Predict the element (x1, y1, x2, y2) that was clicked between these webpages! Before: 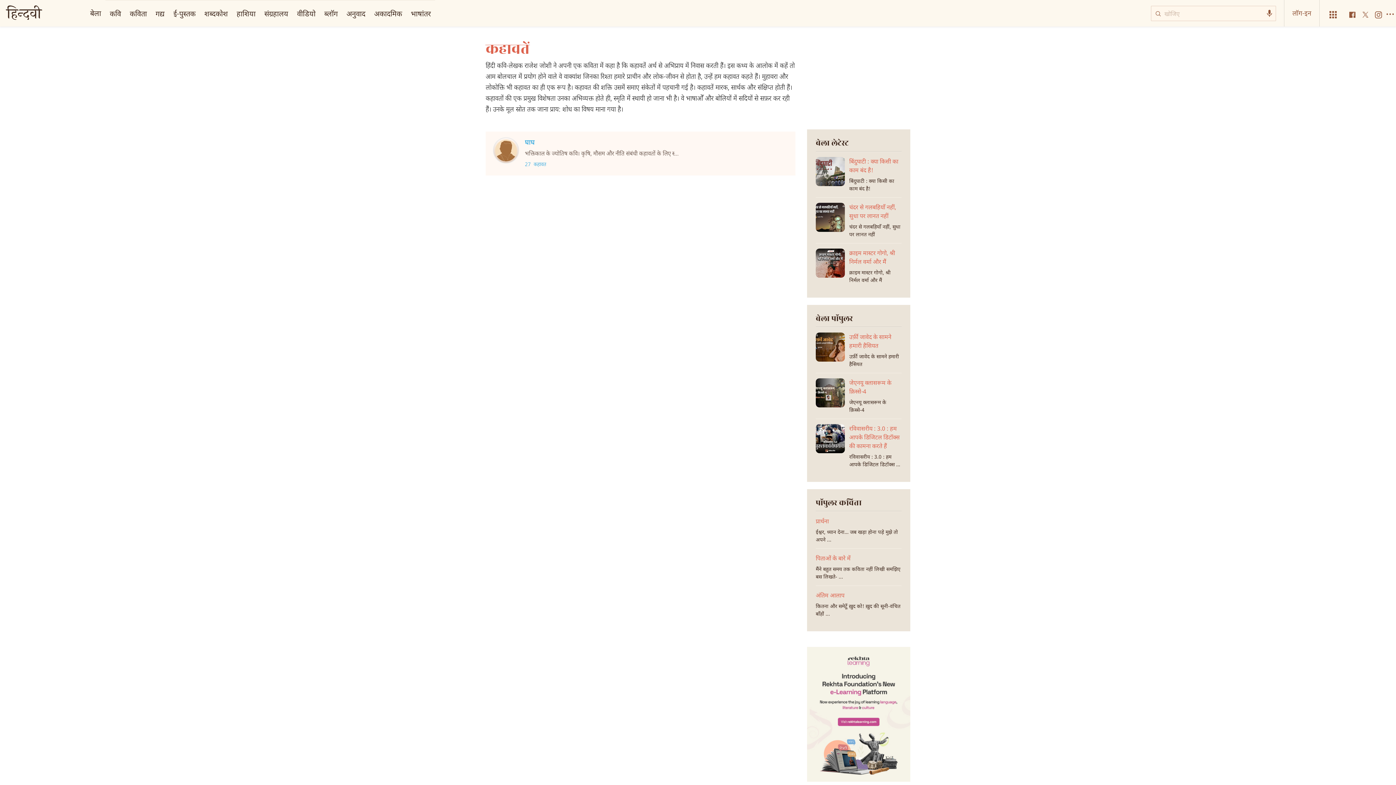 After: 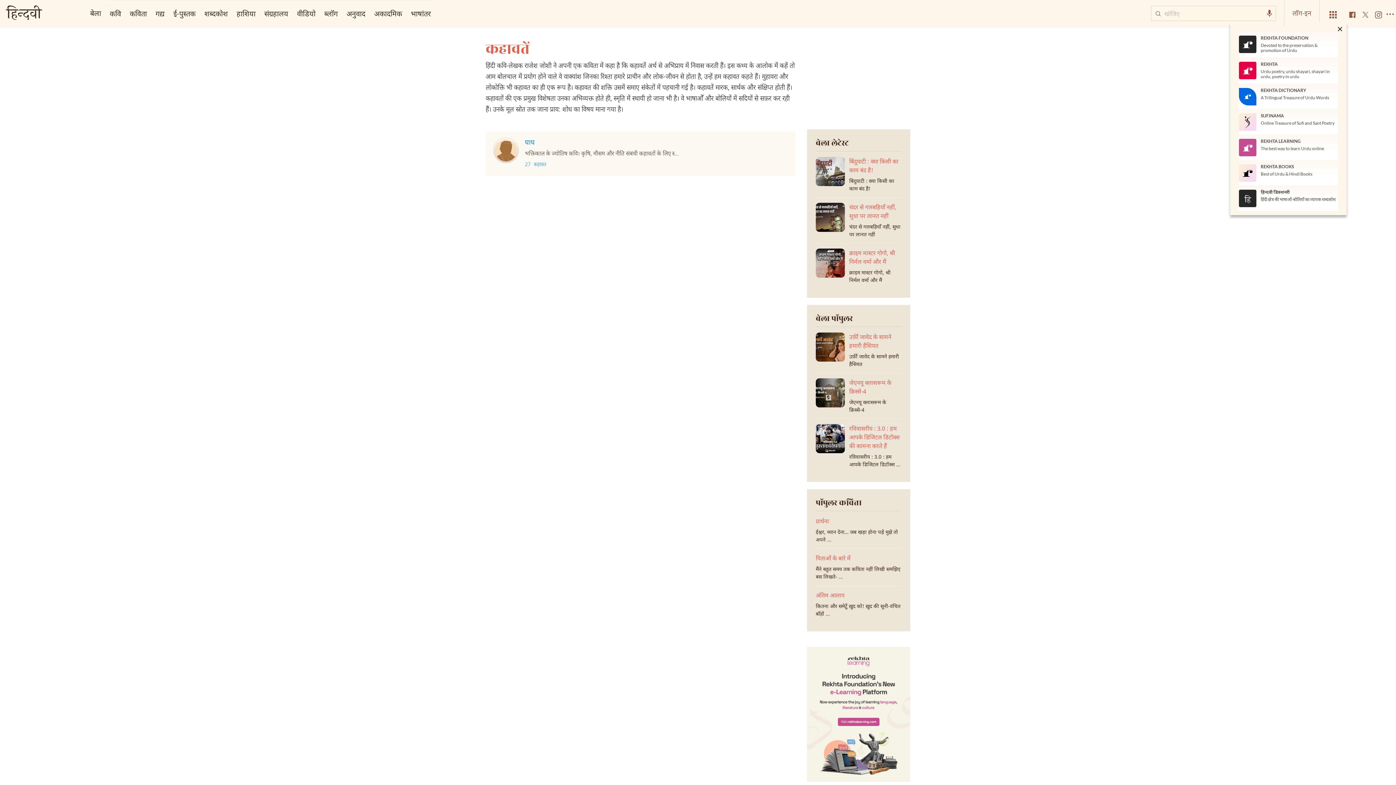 Action: bbox: (1326, 7, 1340, 22) label: More from Rekhta